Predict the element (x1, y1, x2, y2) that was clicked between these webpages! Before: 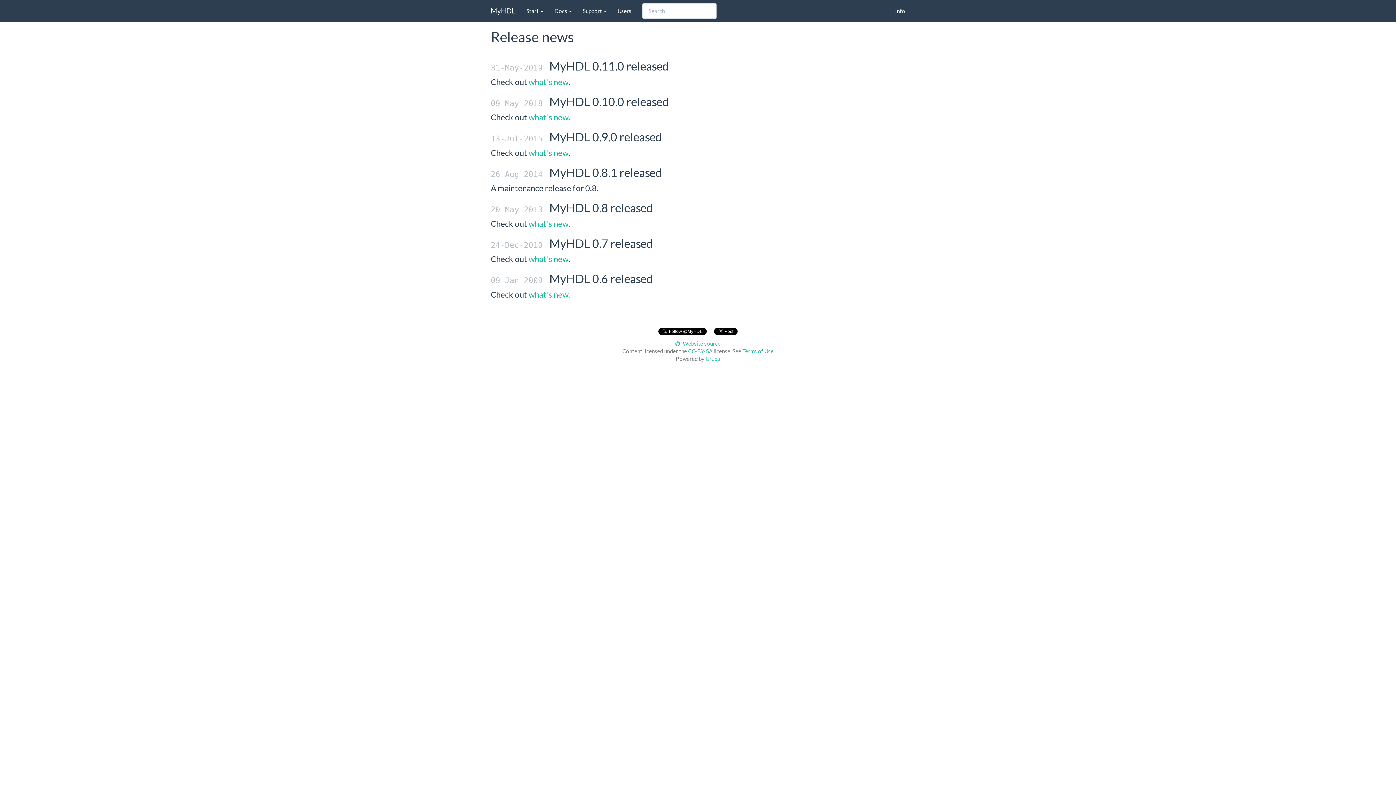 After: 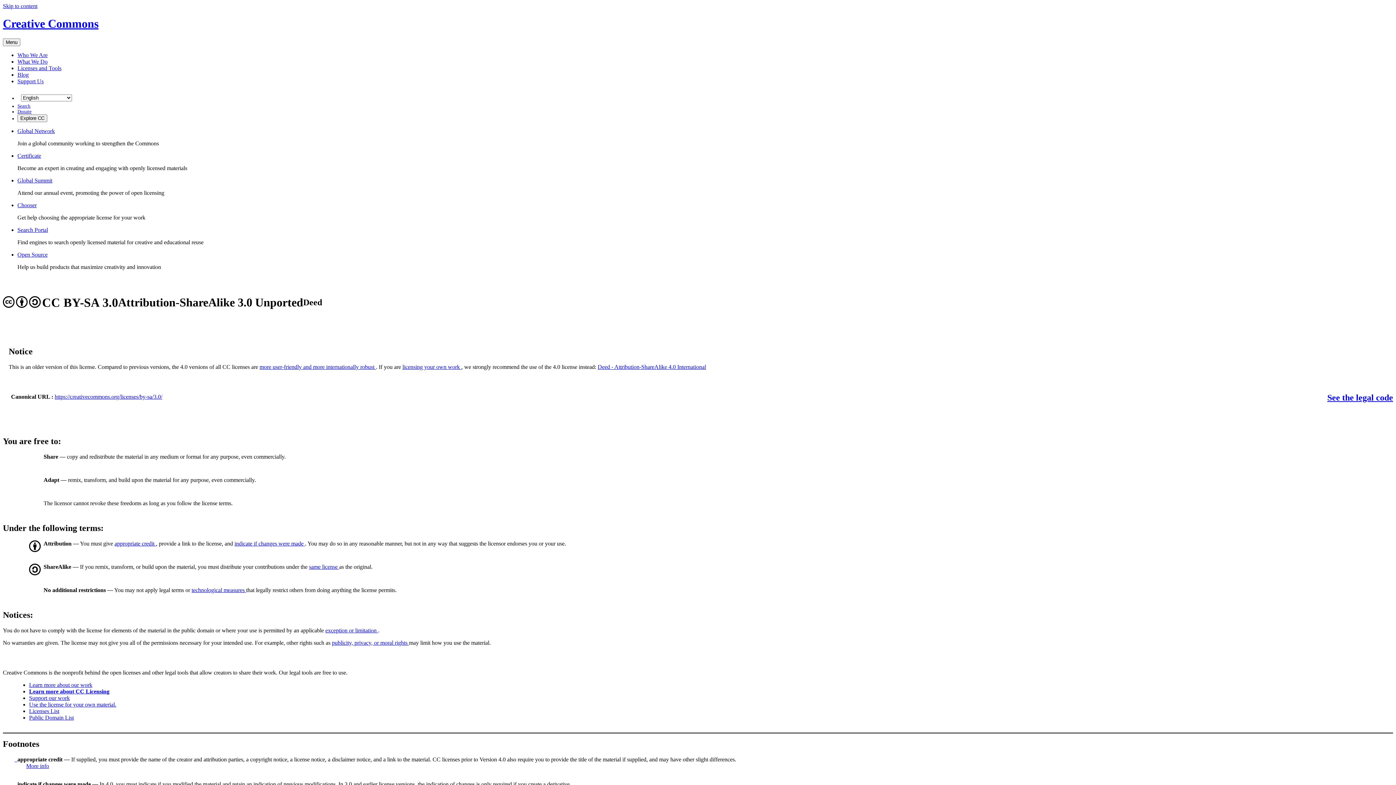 Action: bbox: (688, 347, 712, 354) label: CC-BY-SA